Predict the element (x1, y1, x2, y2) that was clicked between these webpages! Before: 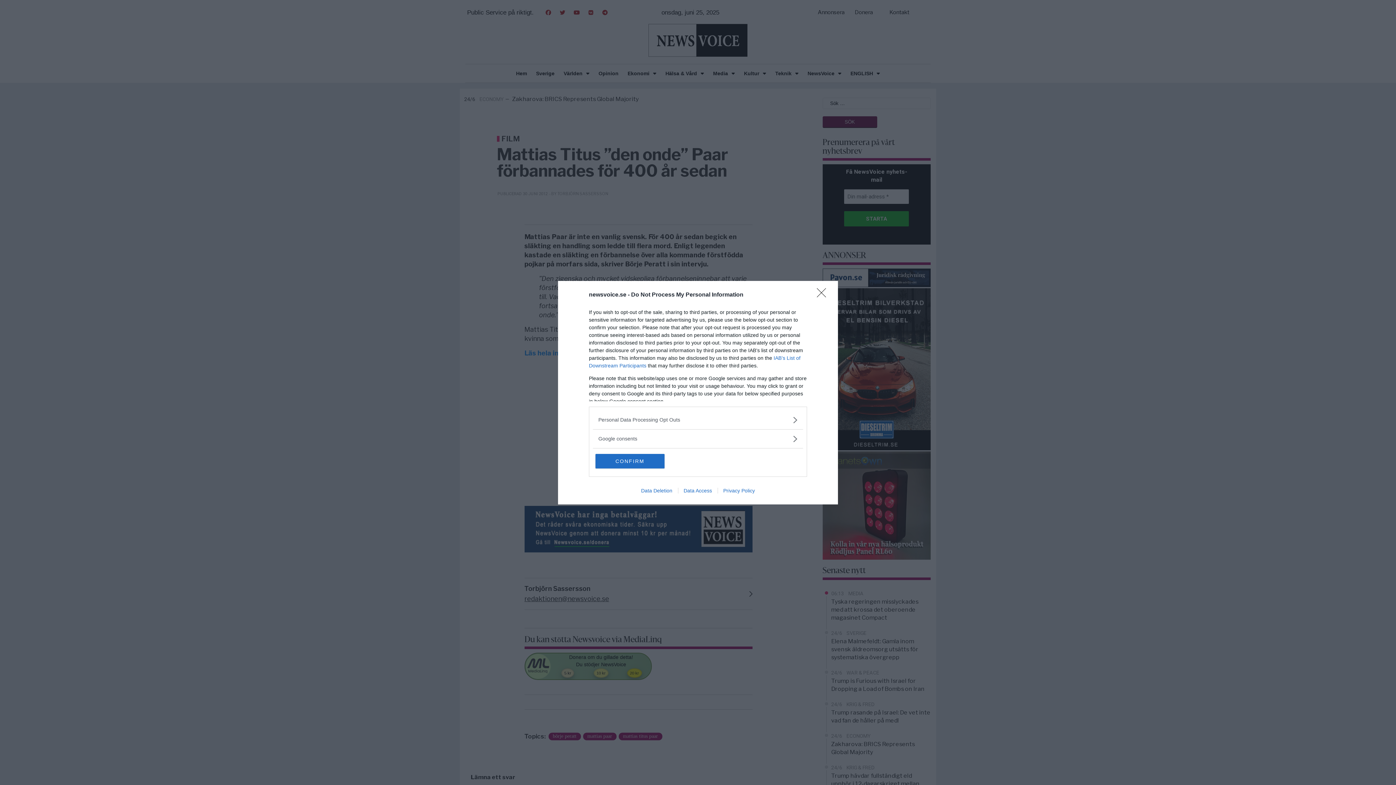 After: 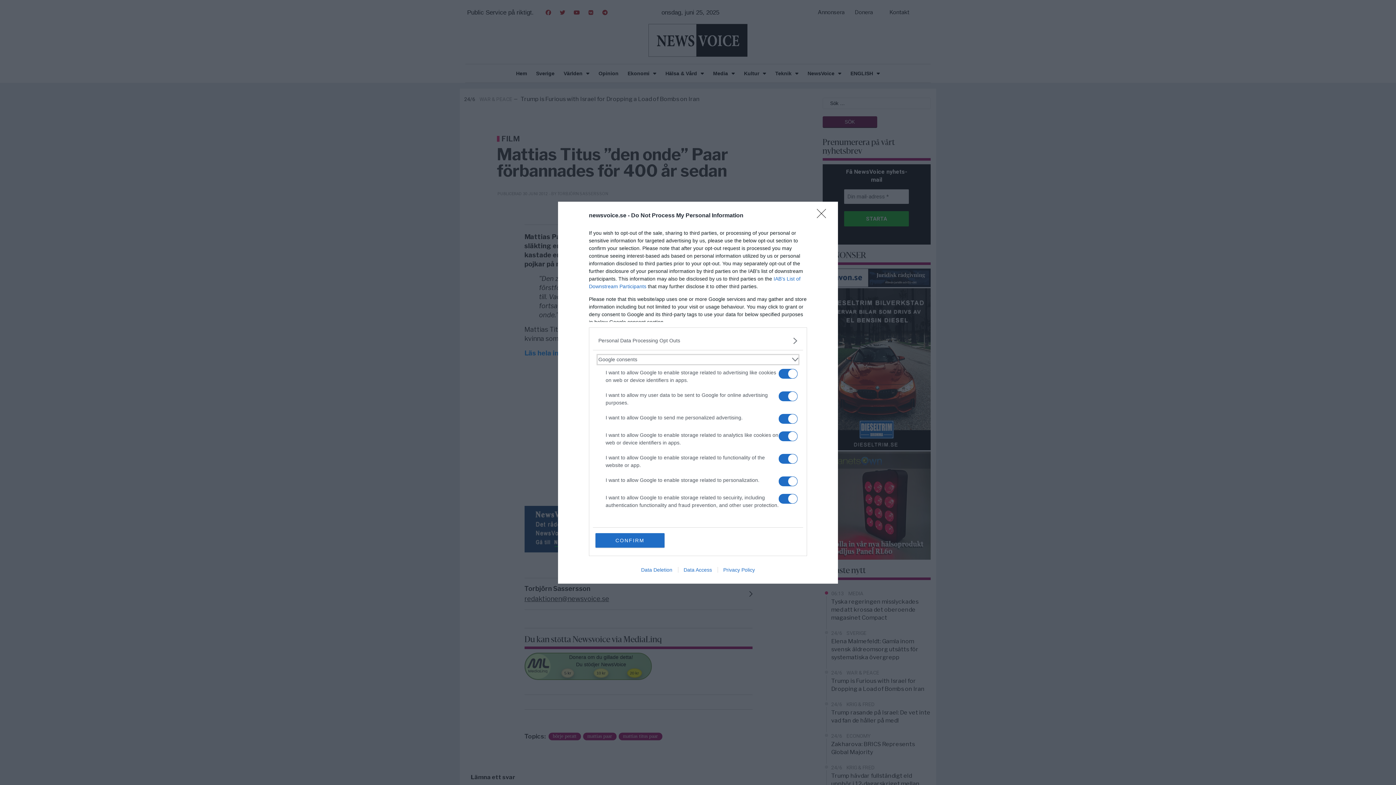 Action: bbox: (598, 435, 797, 442) label: Google consents